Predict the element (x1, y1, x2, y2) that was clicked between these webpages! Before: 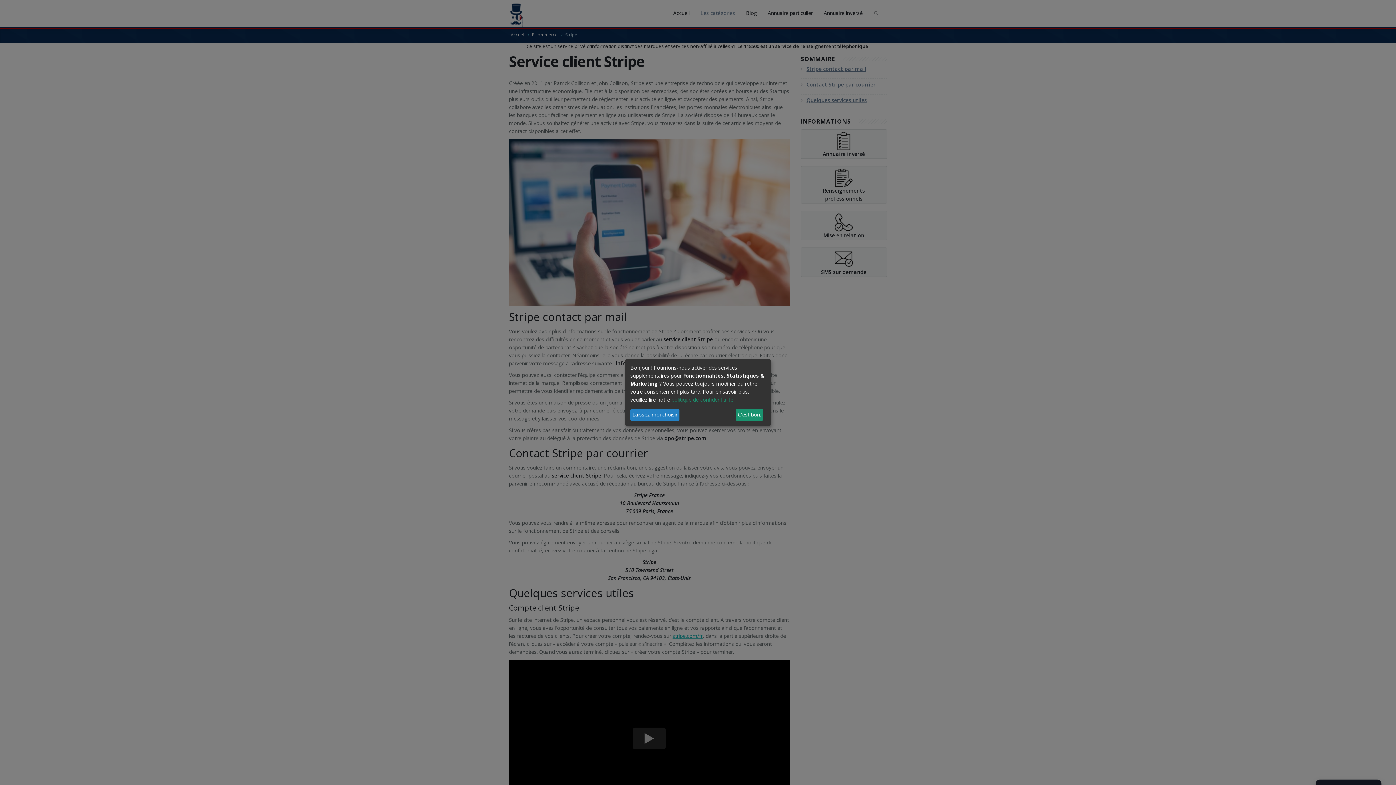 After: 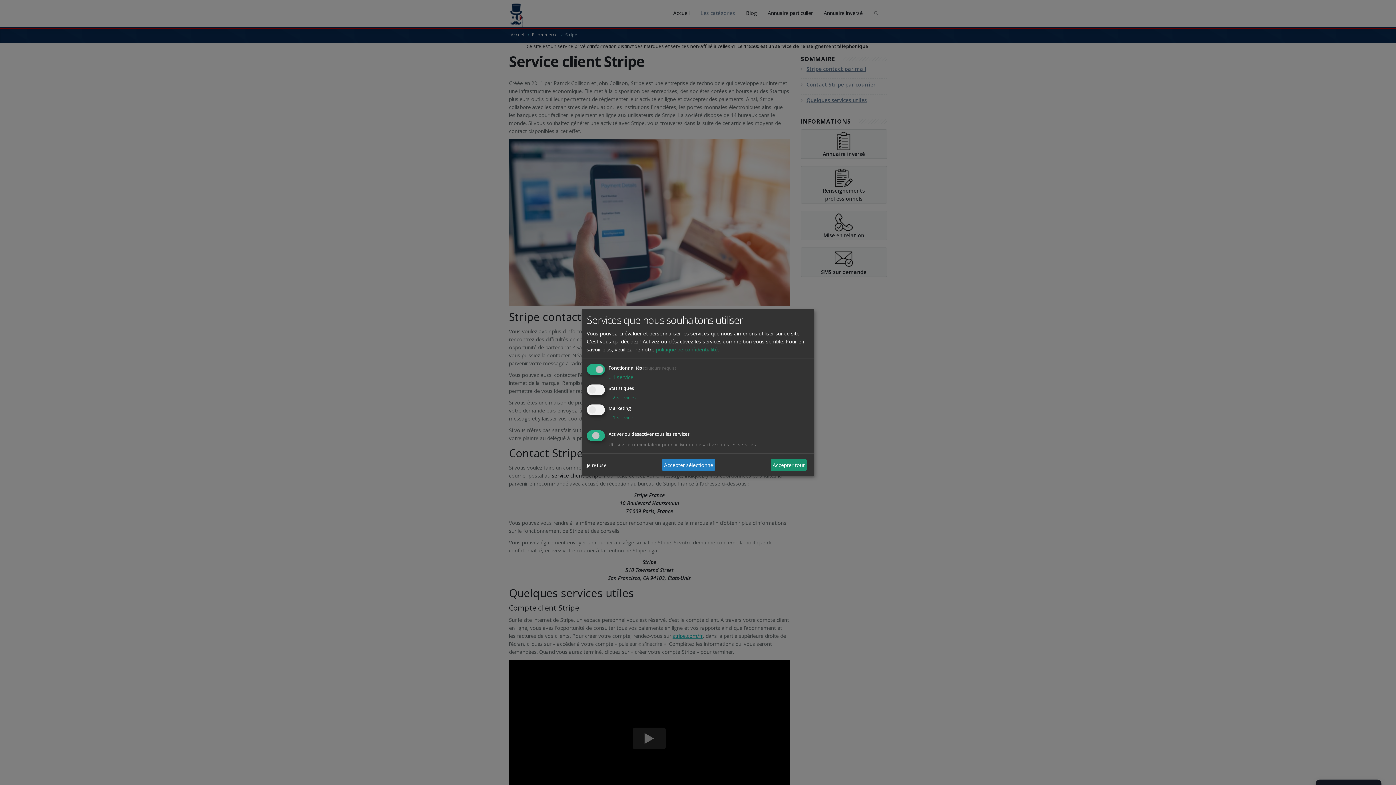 Action: bbox: (630, 408, 679, 421) label: Laissez-moi choisir